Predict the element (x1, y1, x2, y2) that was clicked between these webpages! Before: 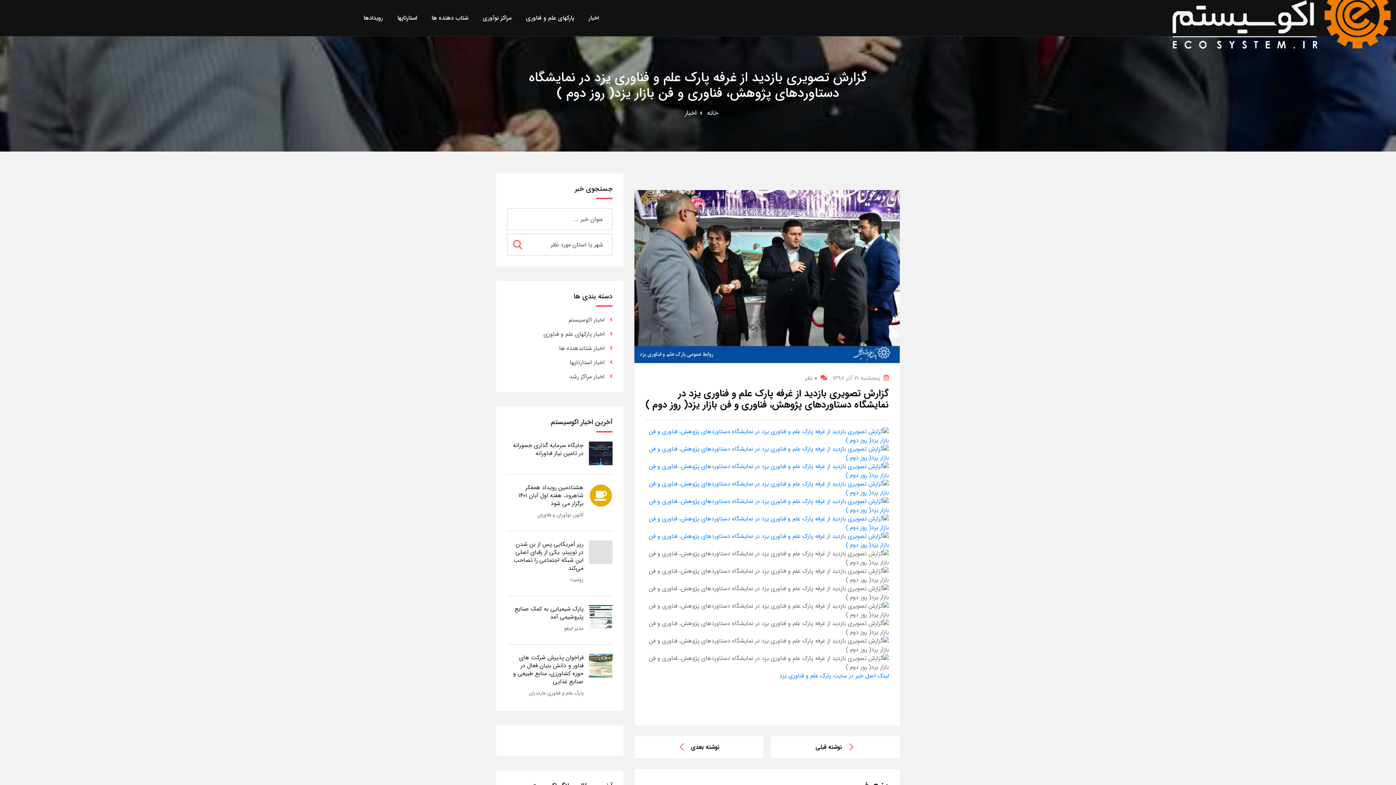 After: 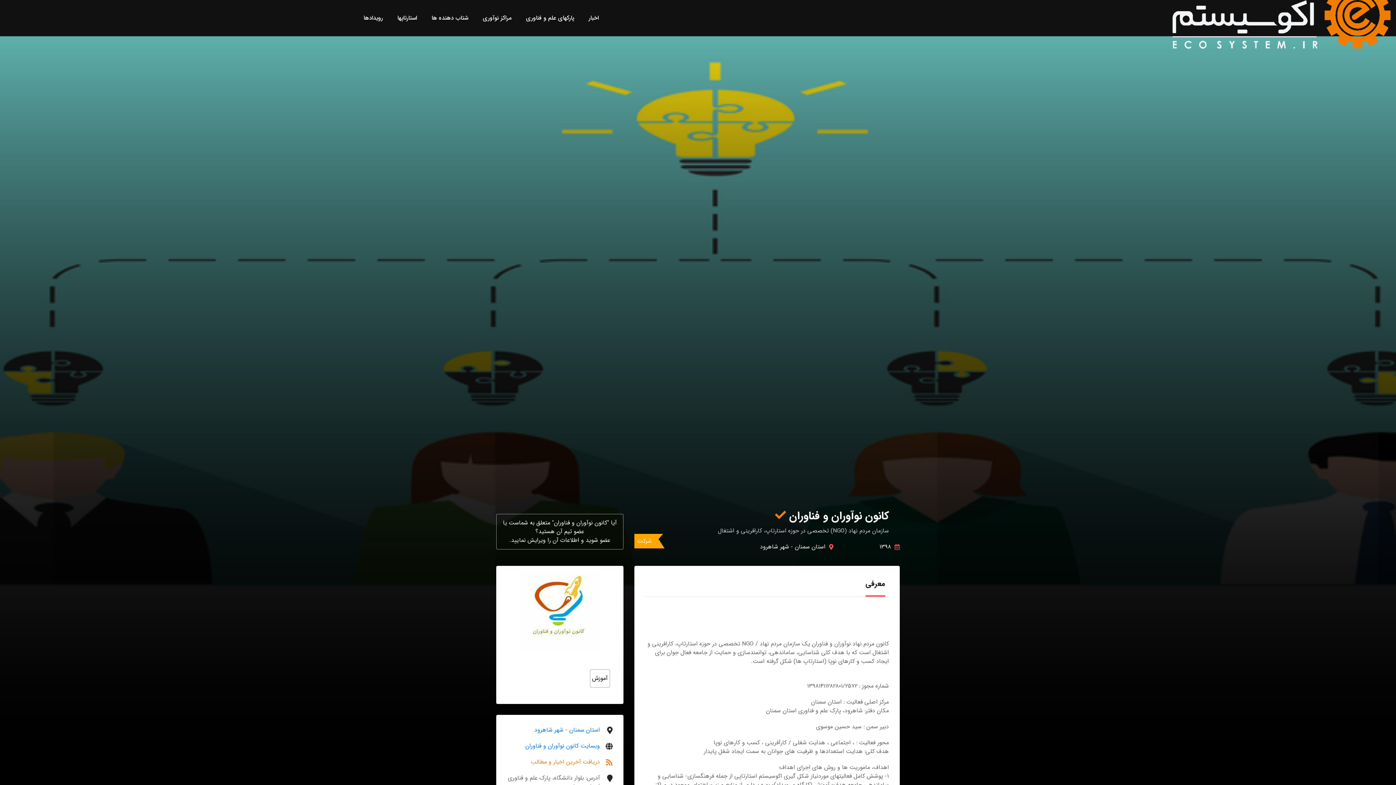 Action: bbox: (537, 511, 583, 519) label: کانون نوآوران و فناوران